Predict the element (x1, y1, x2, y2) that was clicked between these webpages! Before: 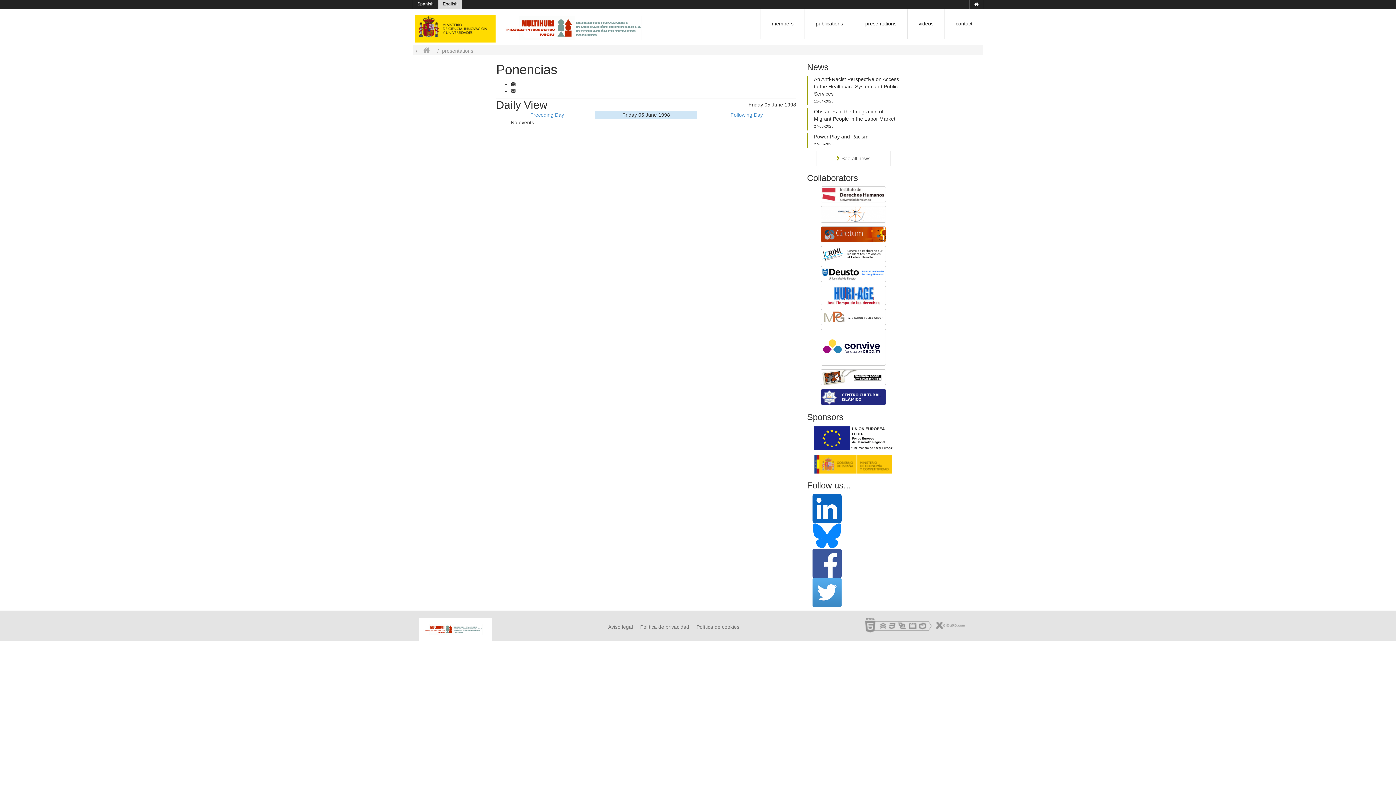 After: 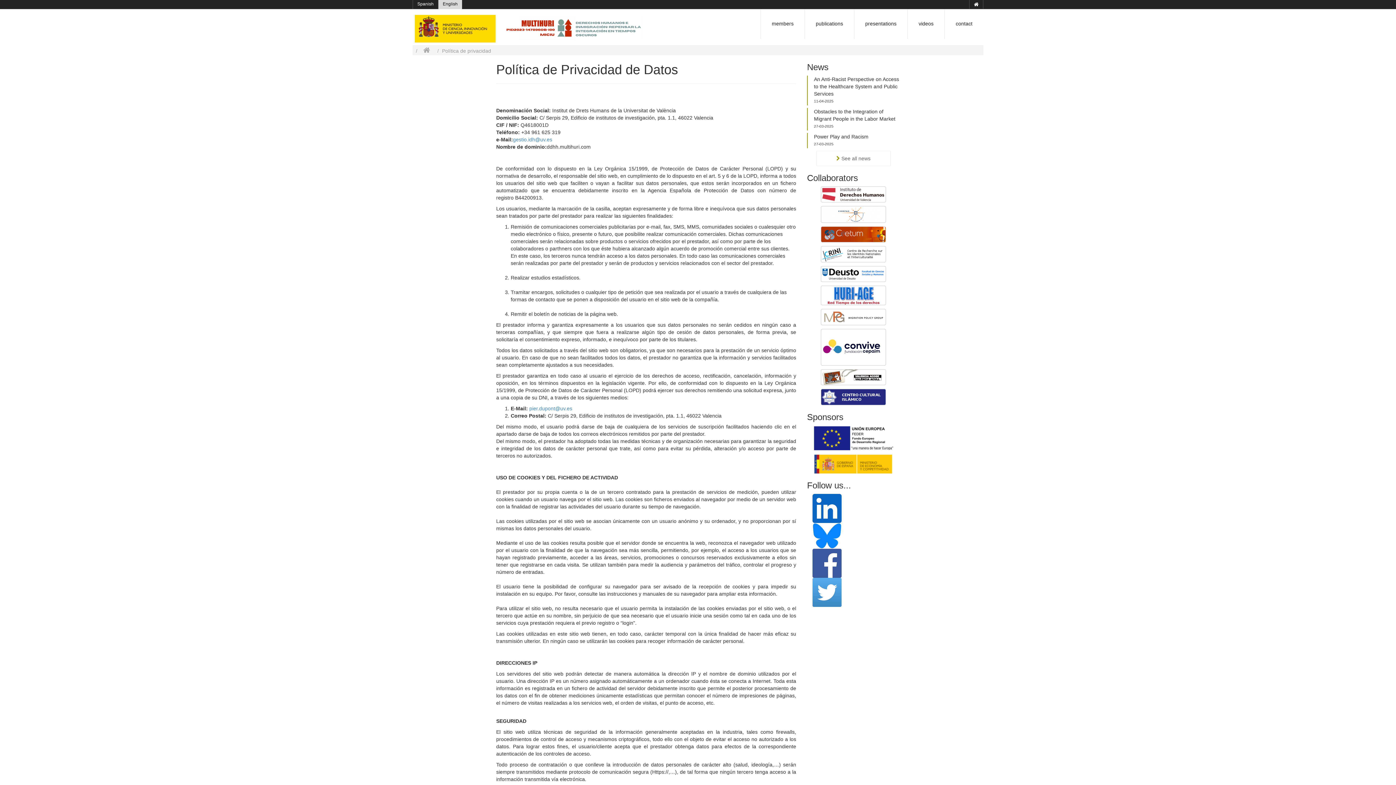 Action: bbox: (640, 624, 689, 630) label: Política de privacidad